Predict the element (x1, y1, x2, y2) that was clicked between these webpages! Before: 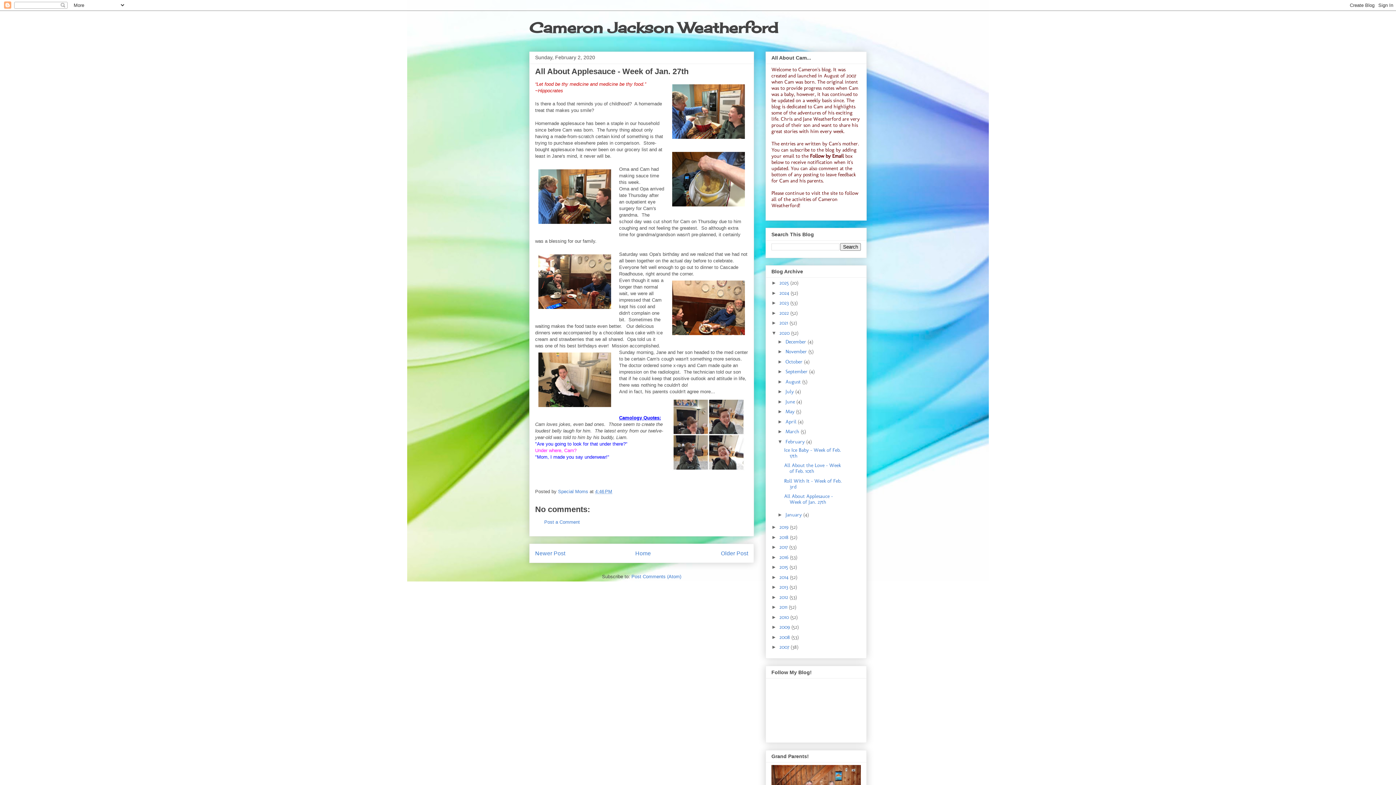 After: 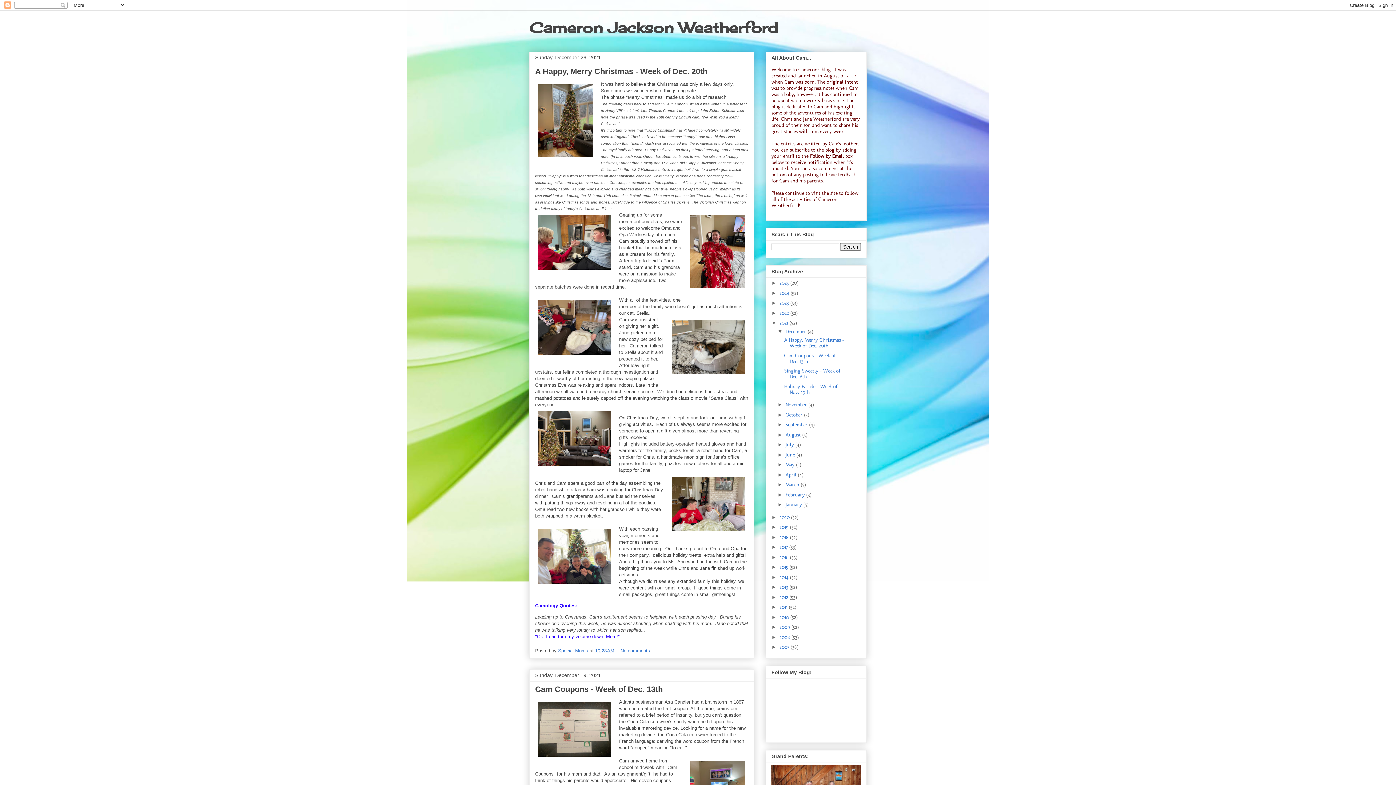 Action: label: 2021  bbox: (779, 320, 789, 326)